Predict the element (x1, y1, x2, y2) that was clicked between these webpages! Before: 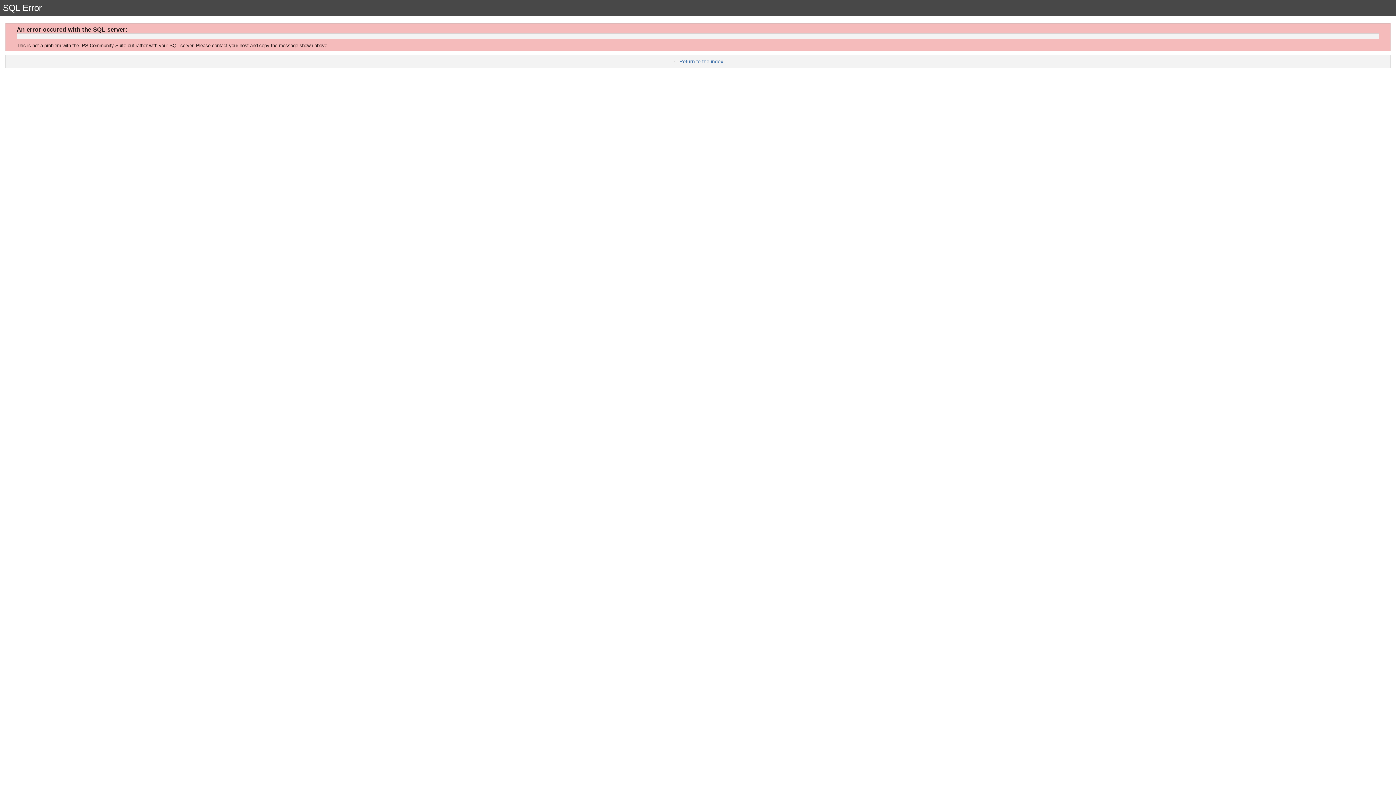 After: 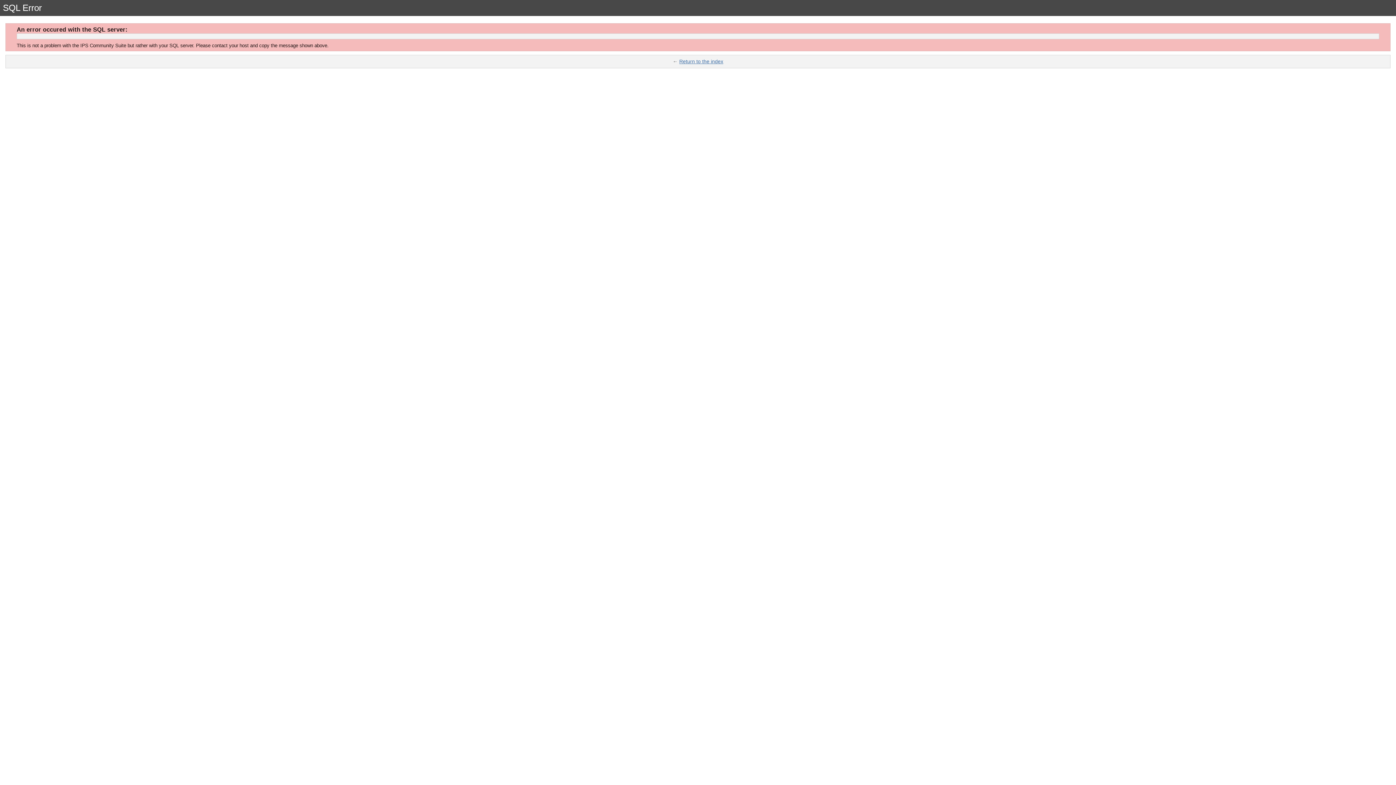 Action: label: Return to the index bbox: (679, 58, 723, 64)